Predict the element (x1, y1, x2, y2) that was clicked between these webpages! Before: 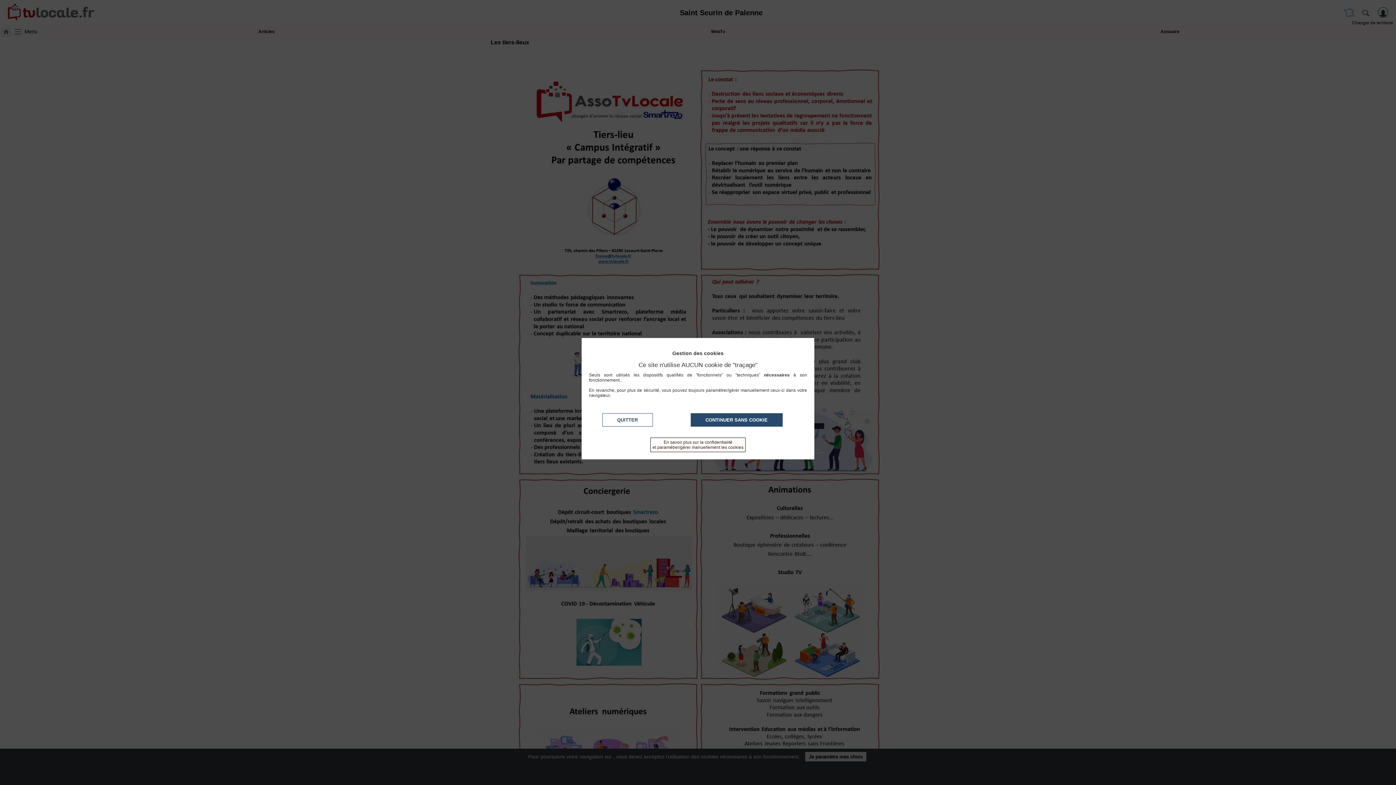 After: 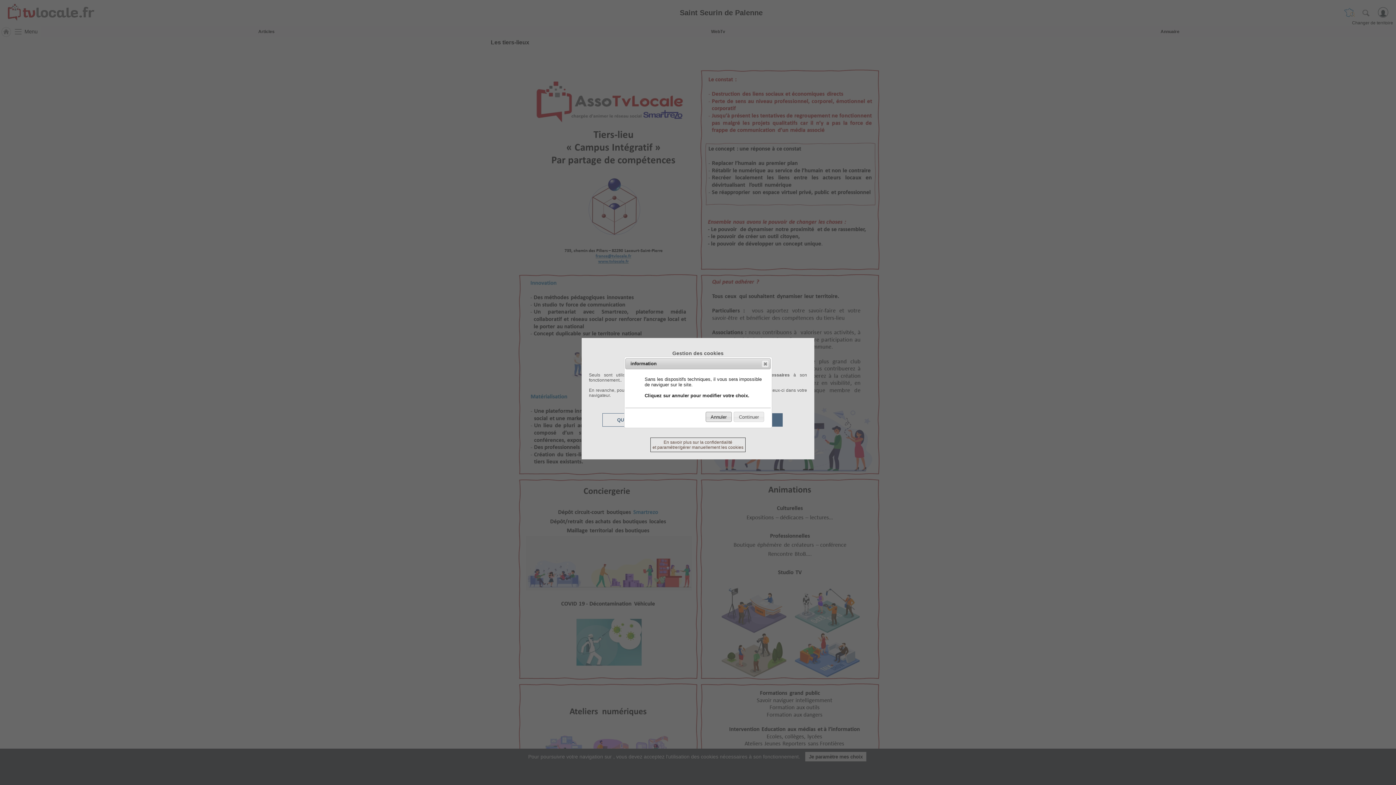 Action: label: QUITTER bbox: (602, 413, 652, 426)